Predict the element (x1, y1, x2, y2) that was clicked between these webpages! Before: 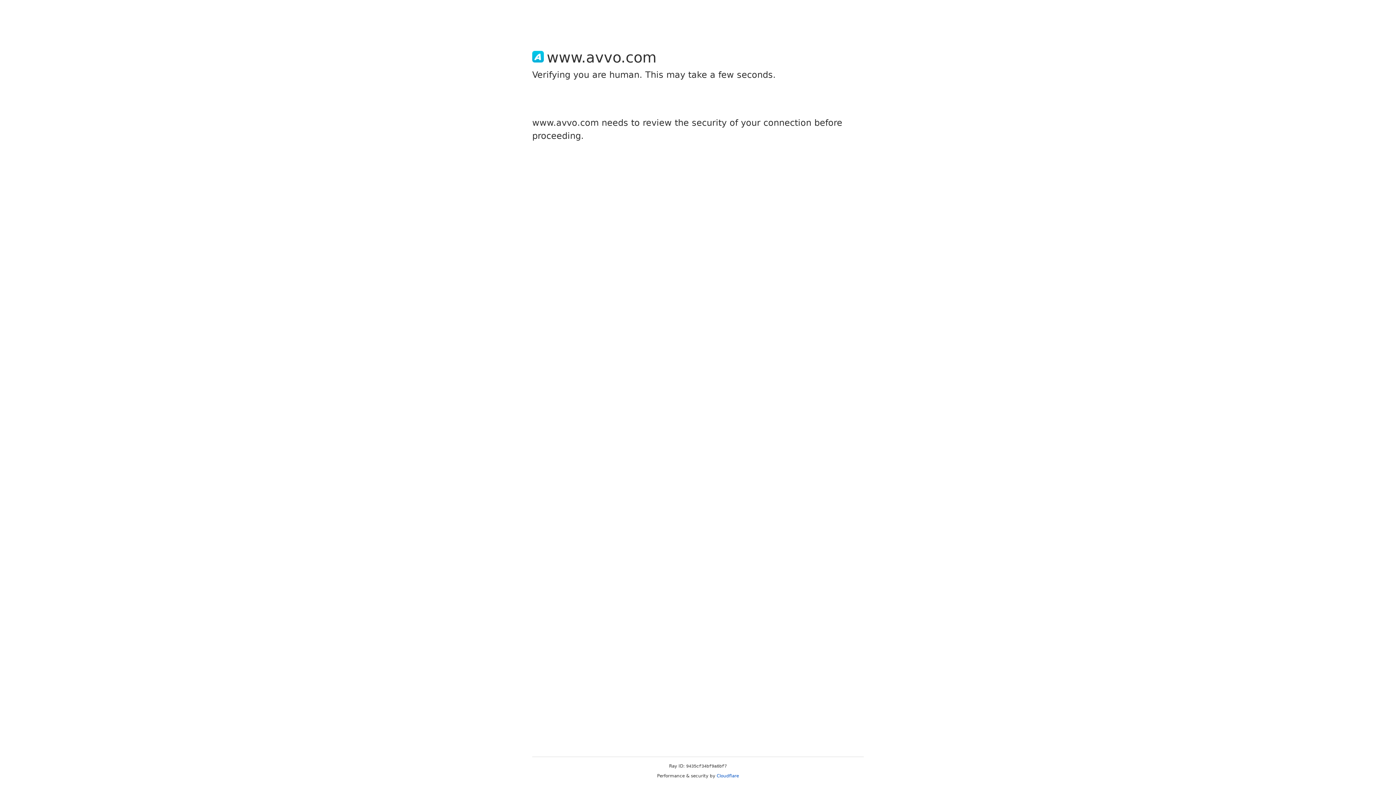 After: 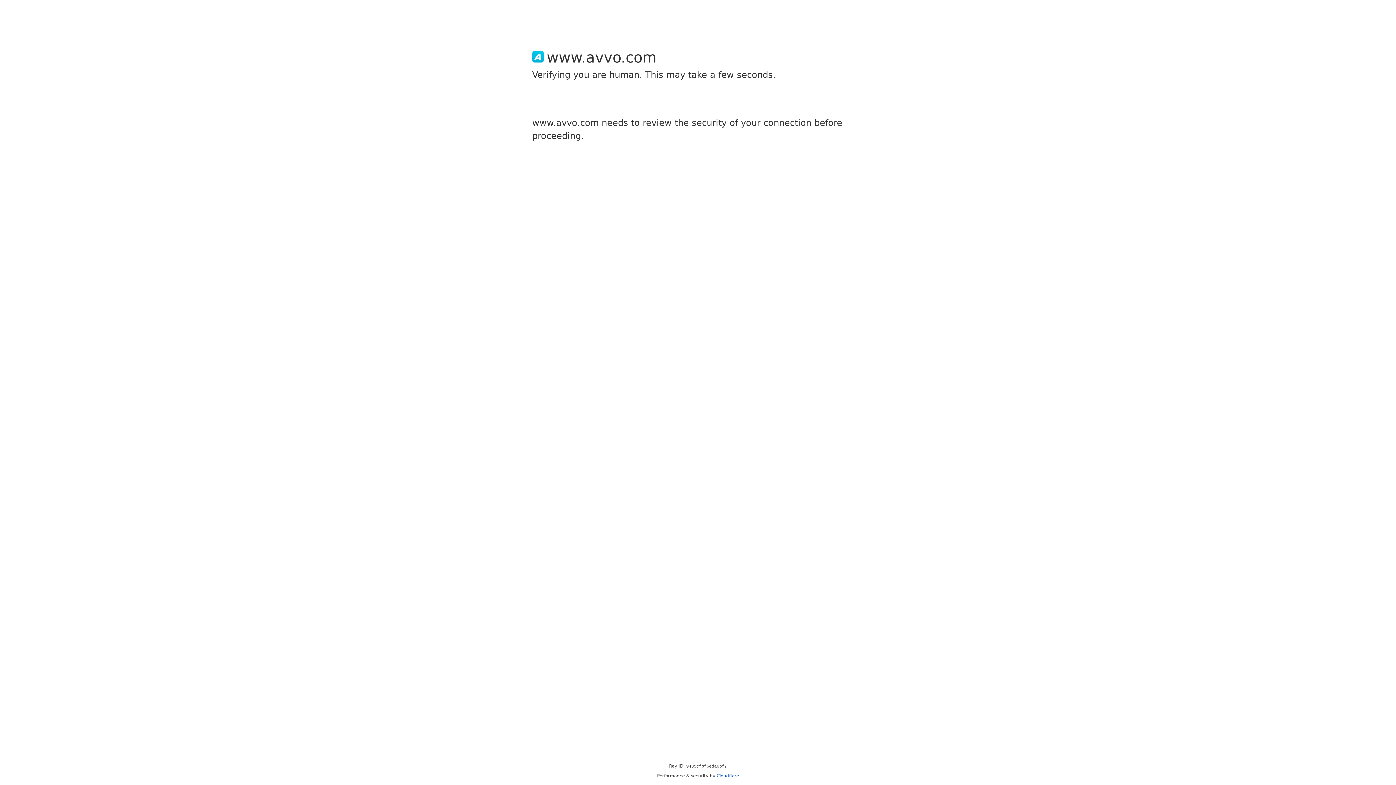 Action: label: Cloudflare bbox: (716, 773, 739, 778)